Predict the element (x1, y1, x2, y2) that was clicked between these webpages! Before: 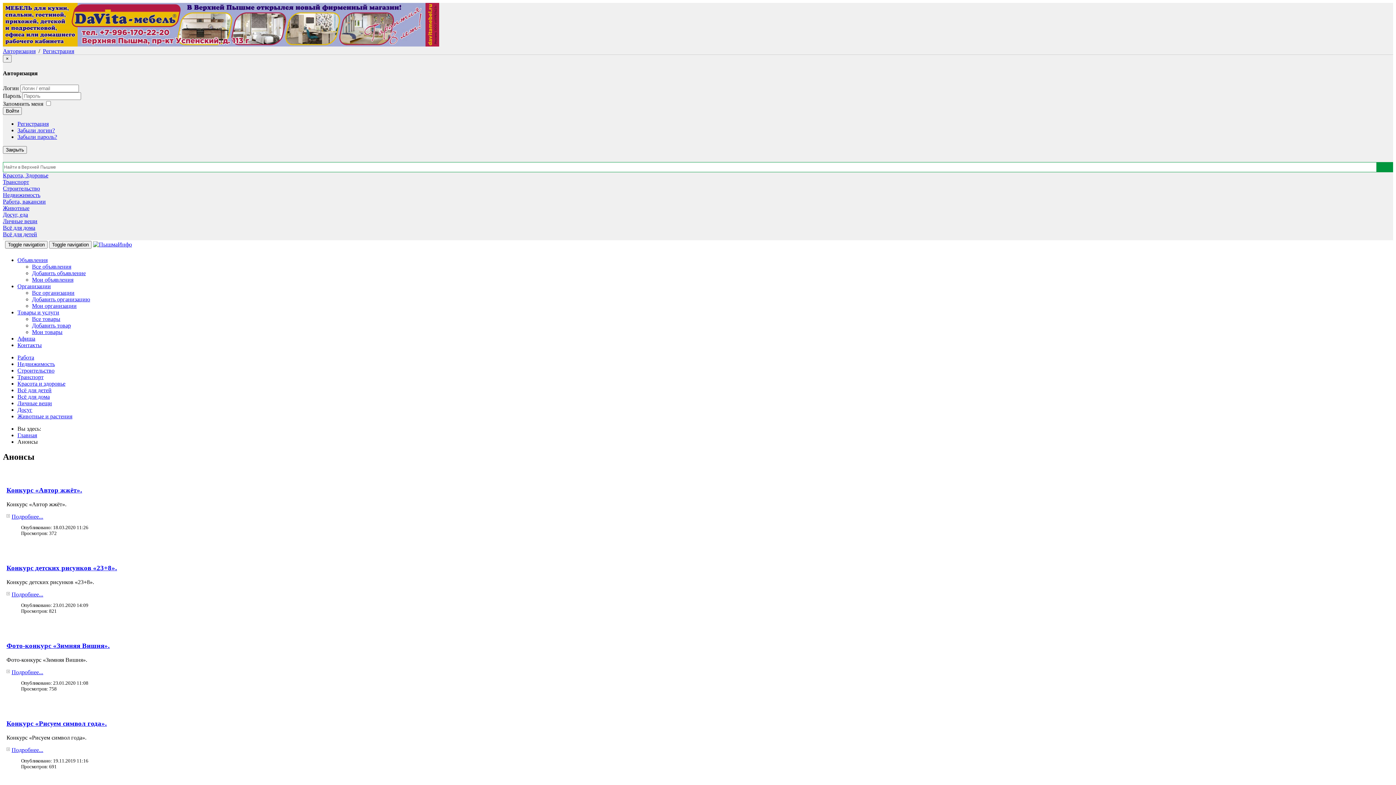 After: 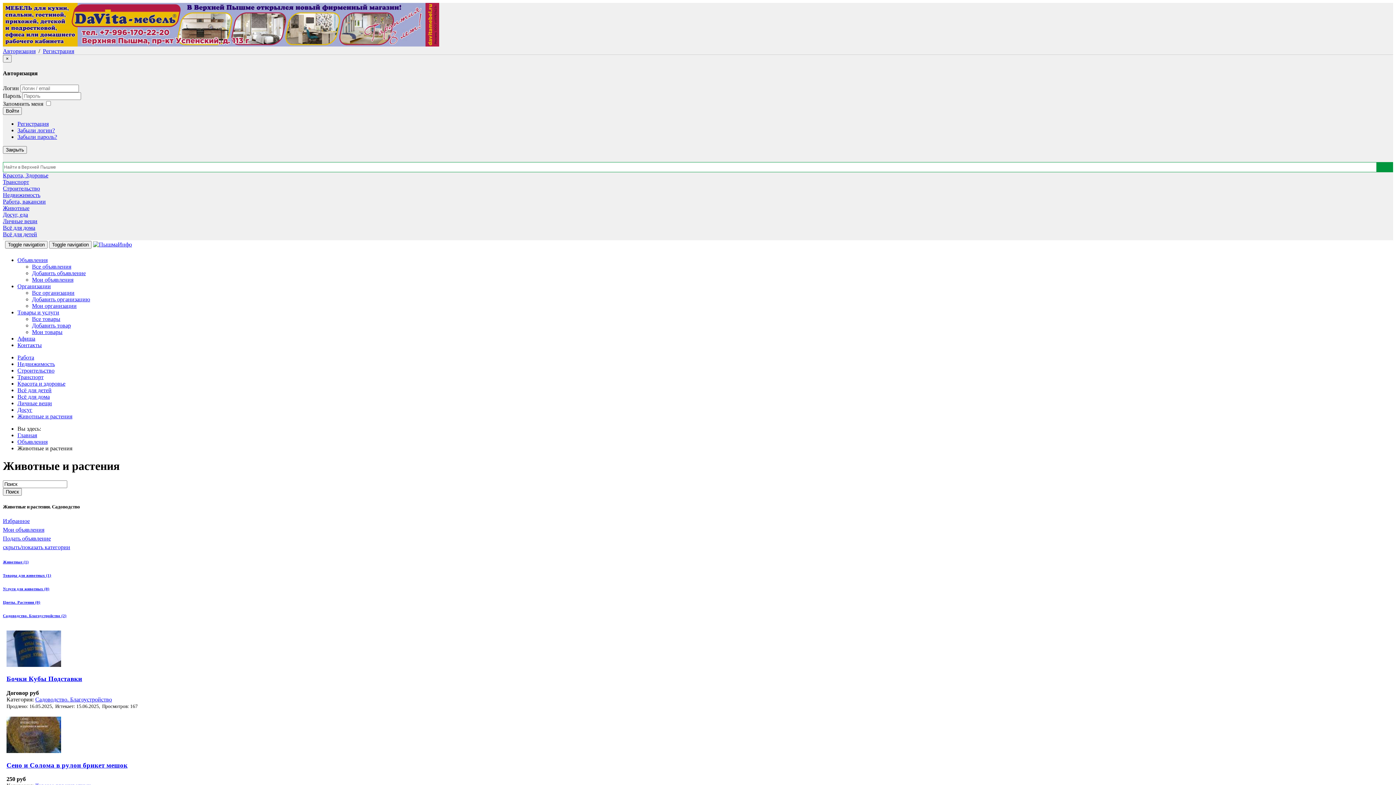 Action: label: Животные и растения bbox: (17, 413, 72, 419)